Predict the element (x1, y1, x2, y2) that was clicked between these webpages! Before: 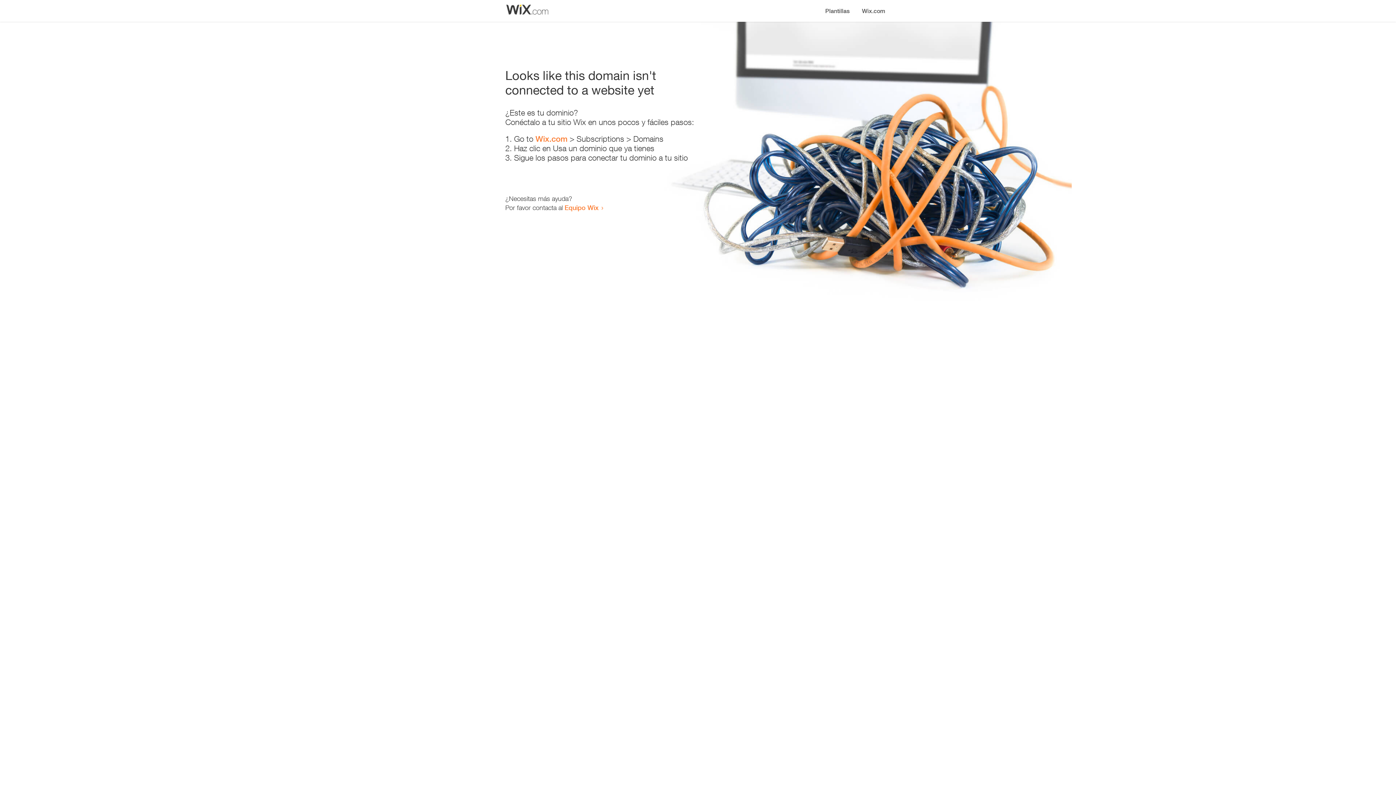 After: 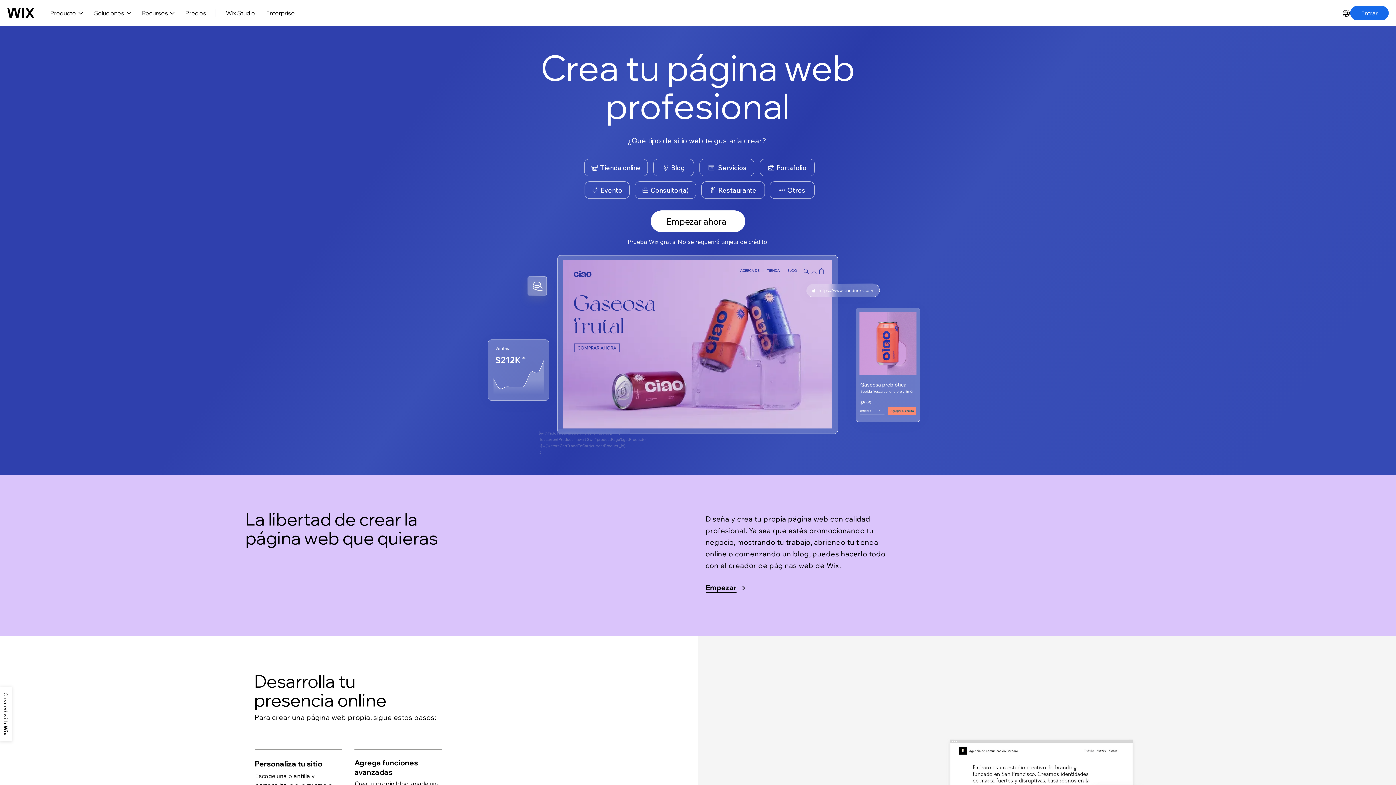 Action: label: Wix.com bbox: (535, 134, 567, 143)